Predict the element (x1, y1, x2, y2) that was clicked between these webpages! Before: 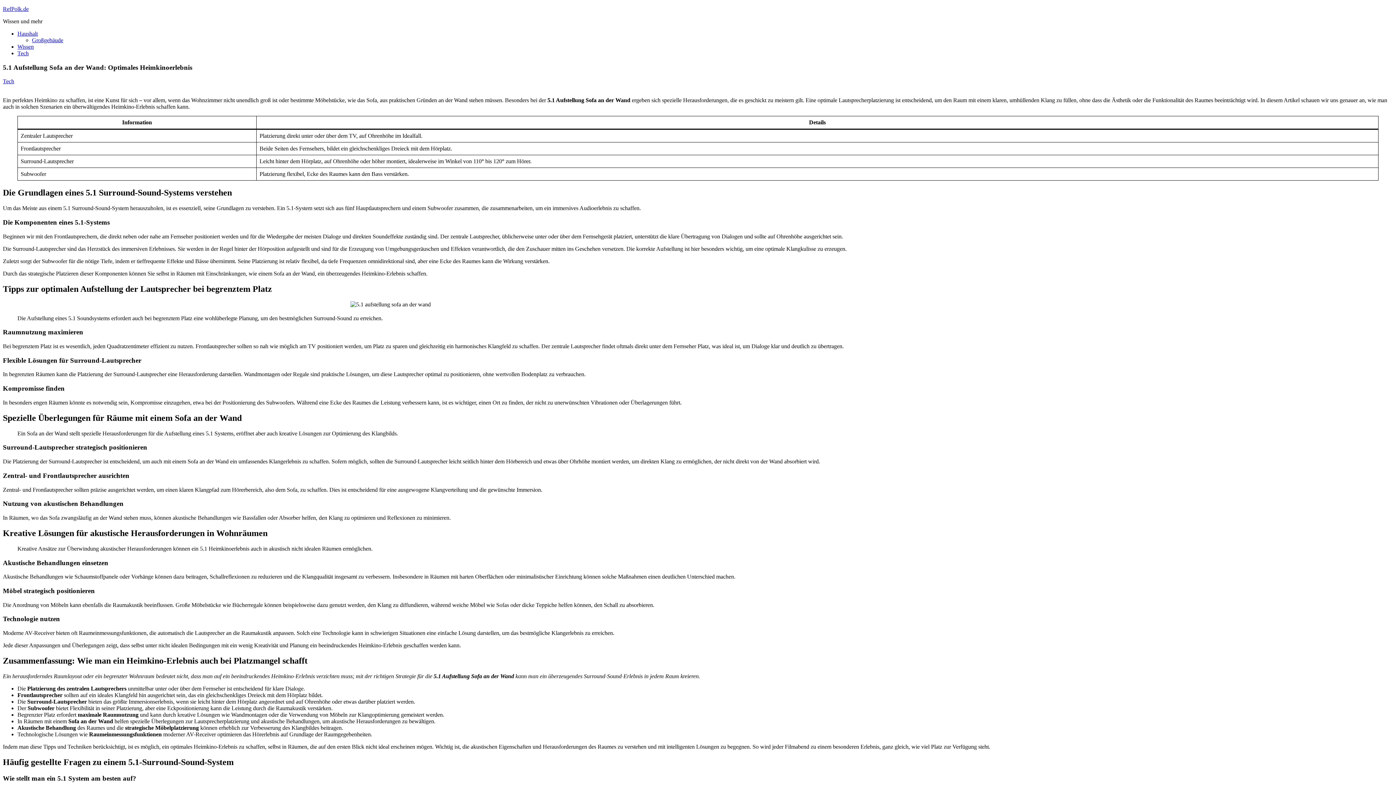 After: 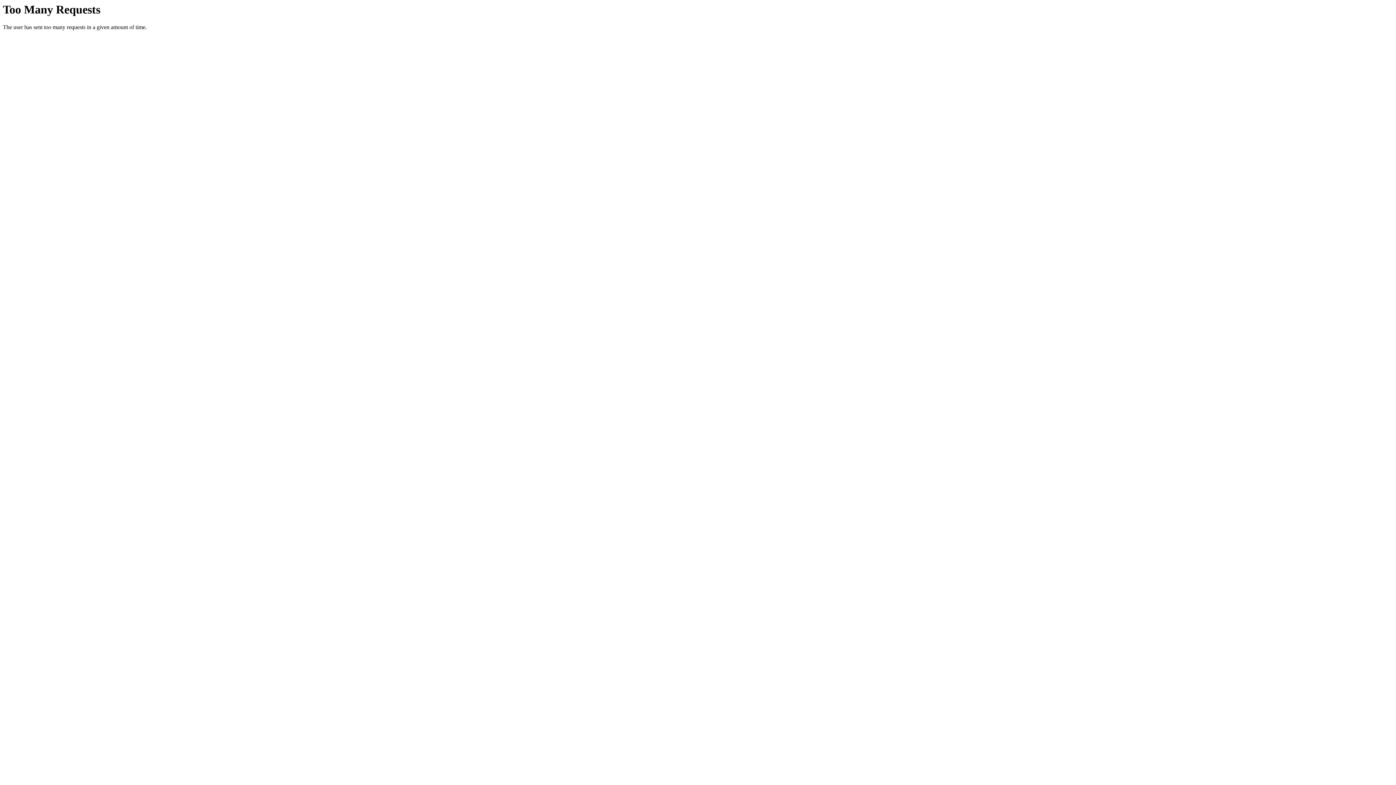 Action: label: Tech bbox: (17, 50, 28, 56)